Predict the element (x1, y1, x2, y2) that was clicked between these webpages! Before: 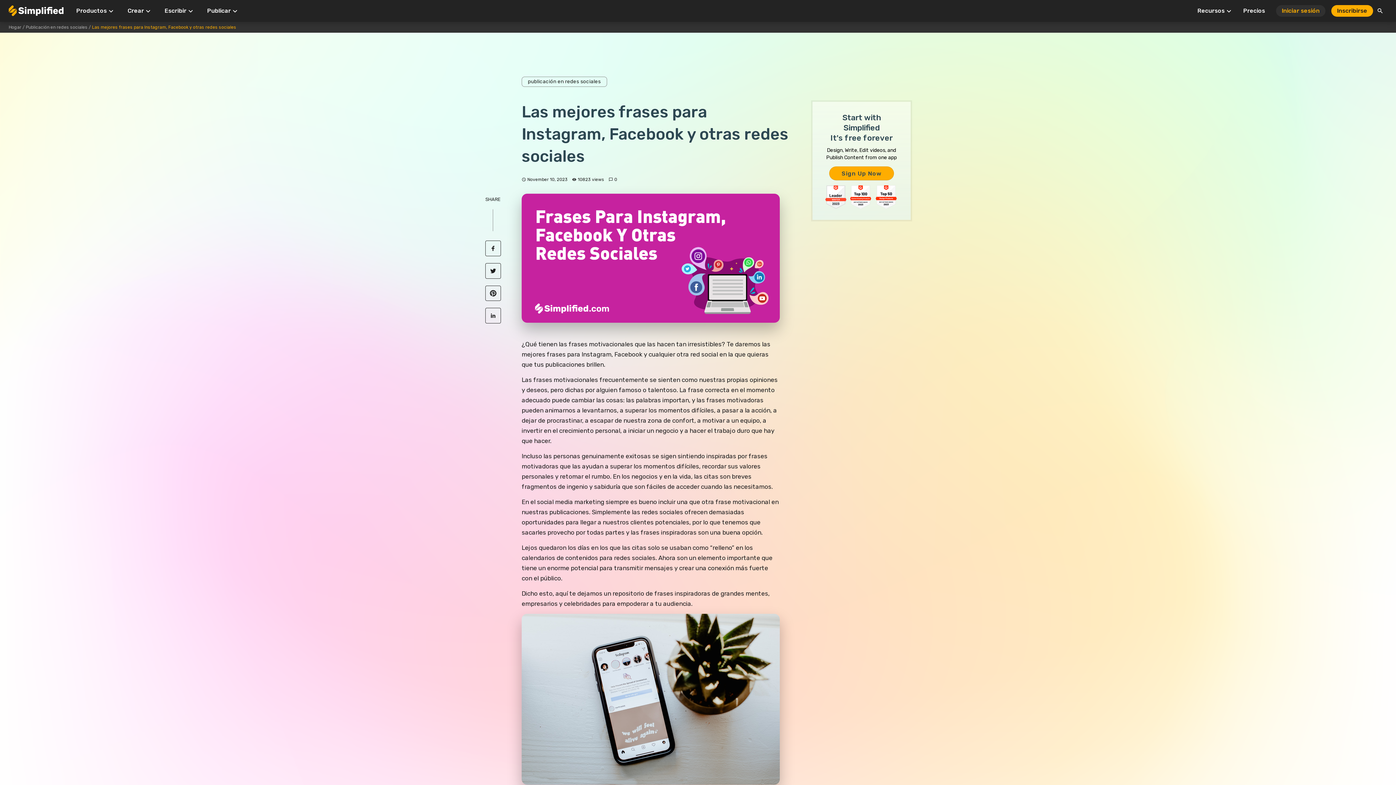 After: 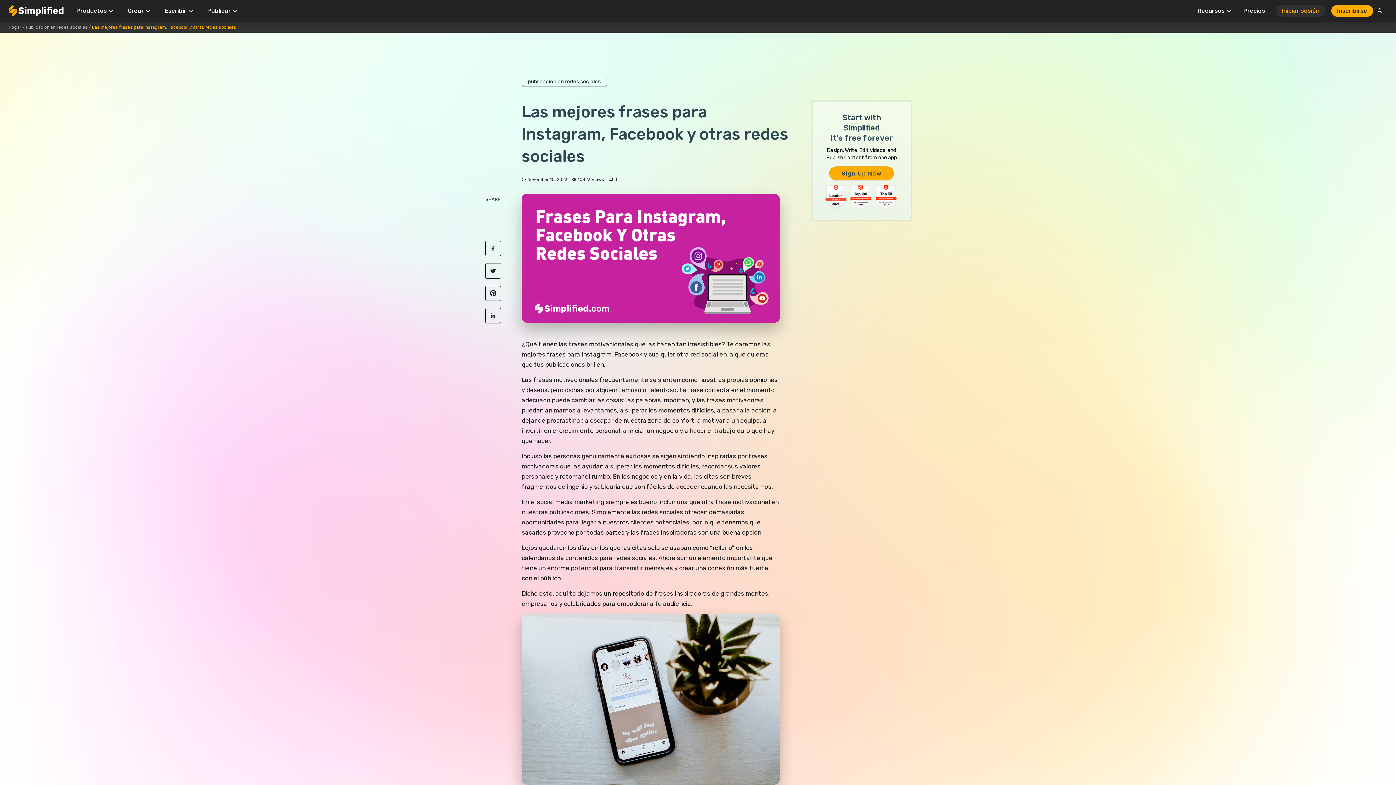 Action: bbox: (160, 4, 197, 17) label: Escribir